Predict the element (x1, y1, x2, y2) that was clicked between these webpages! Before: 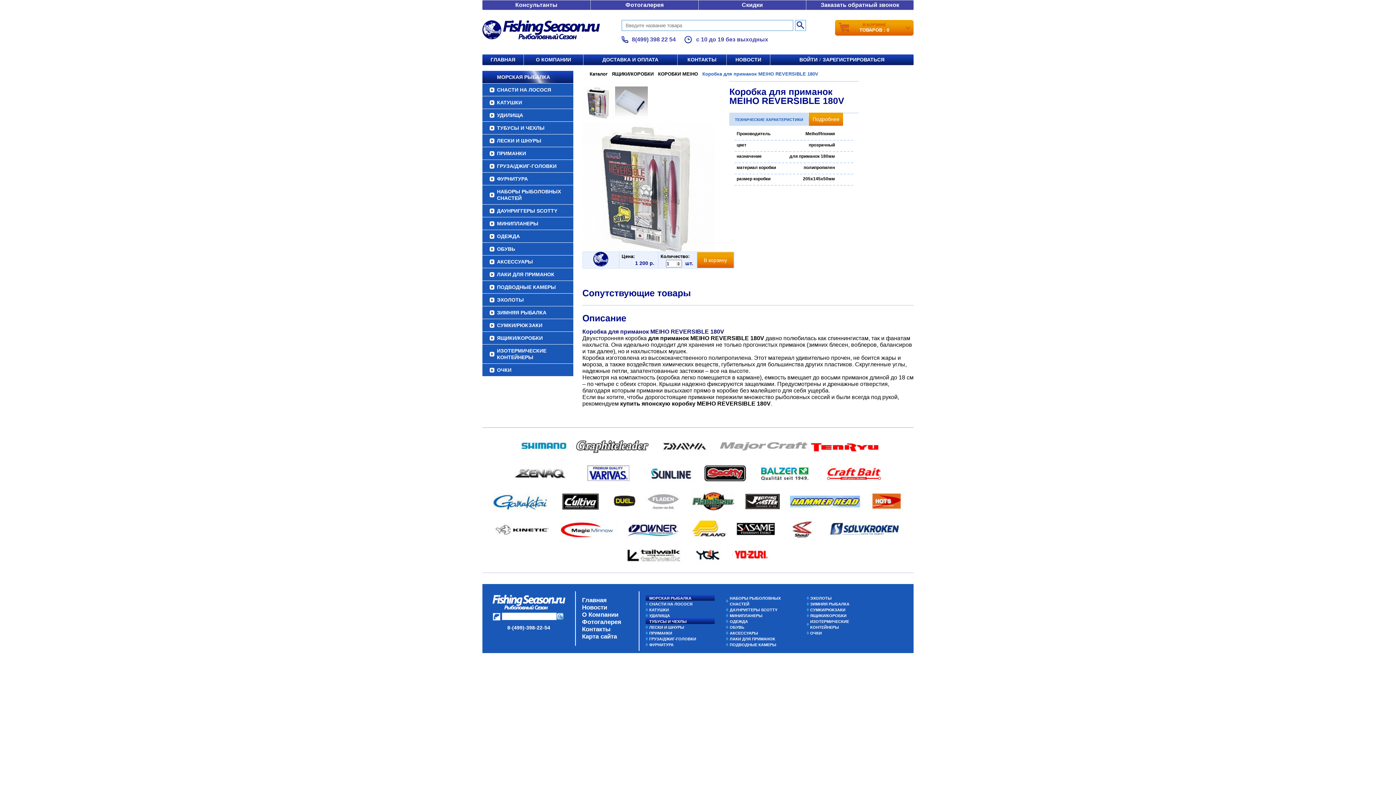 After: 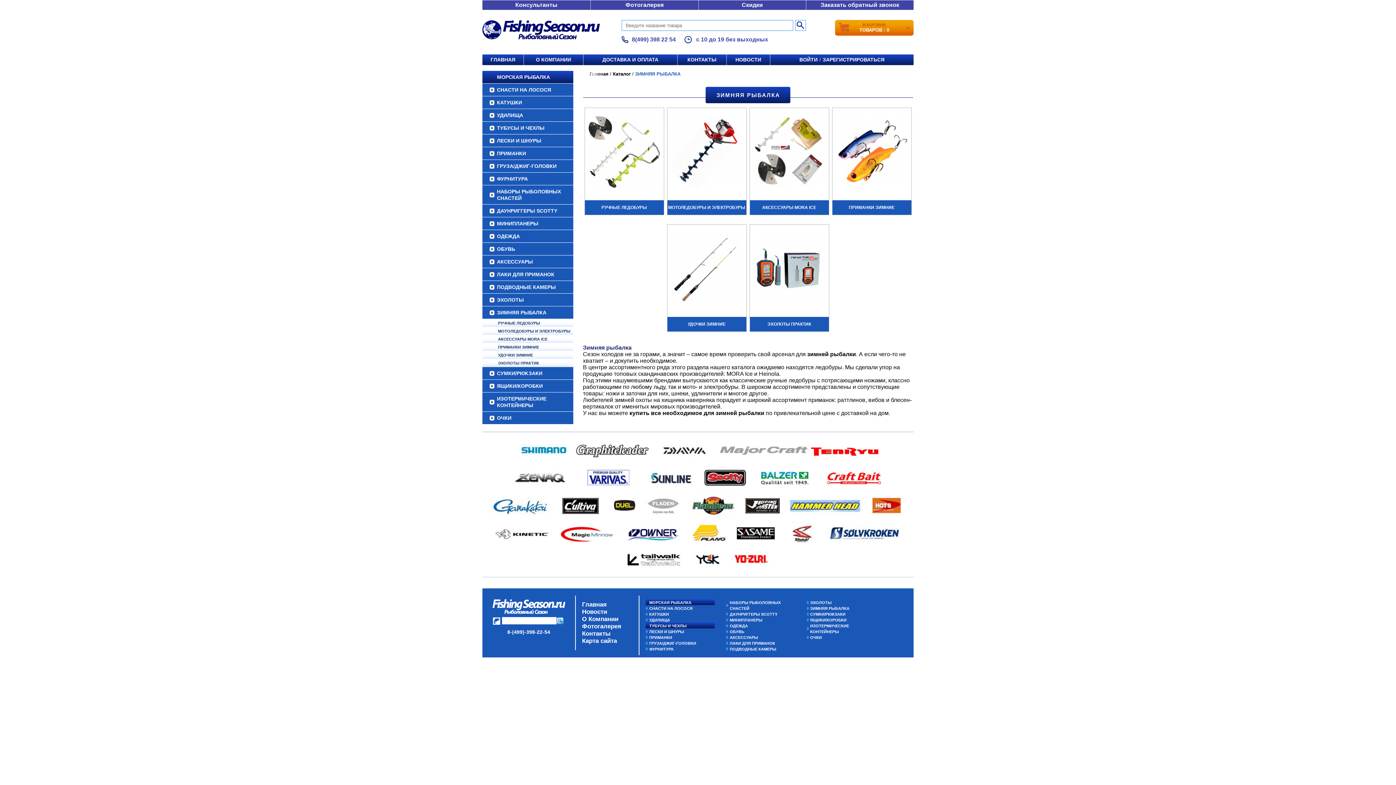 Action: label: ЗИМНЯЯ РЫБАЛКА bbox: (482, 306, 573, 319)